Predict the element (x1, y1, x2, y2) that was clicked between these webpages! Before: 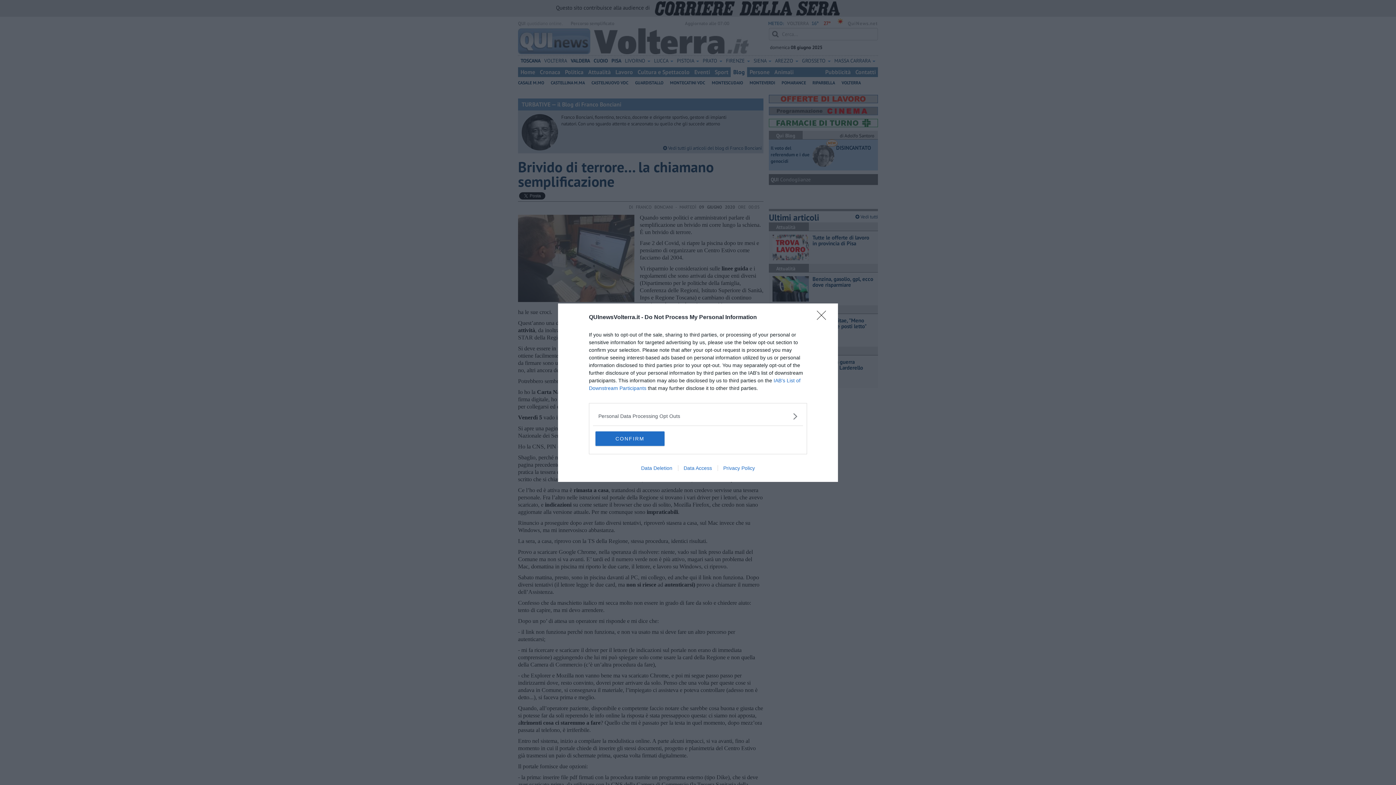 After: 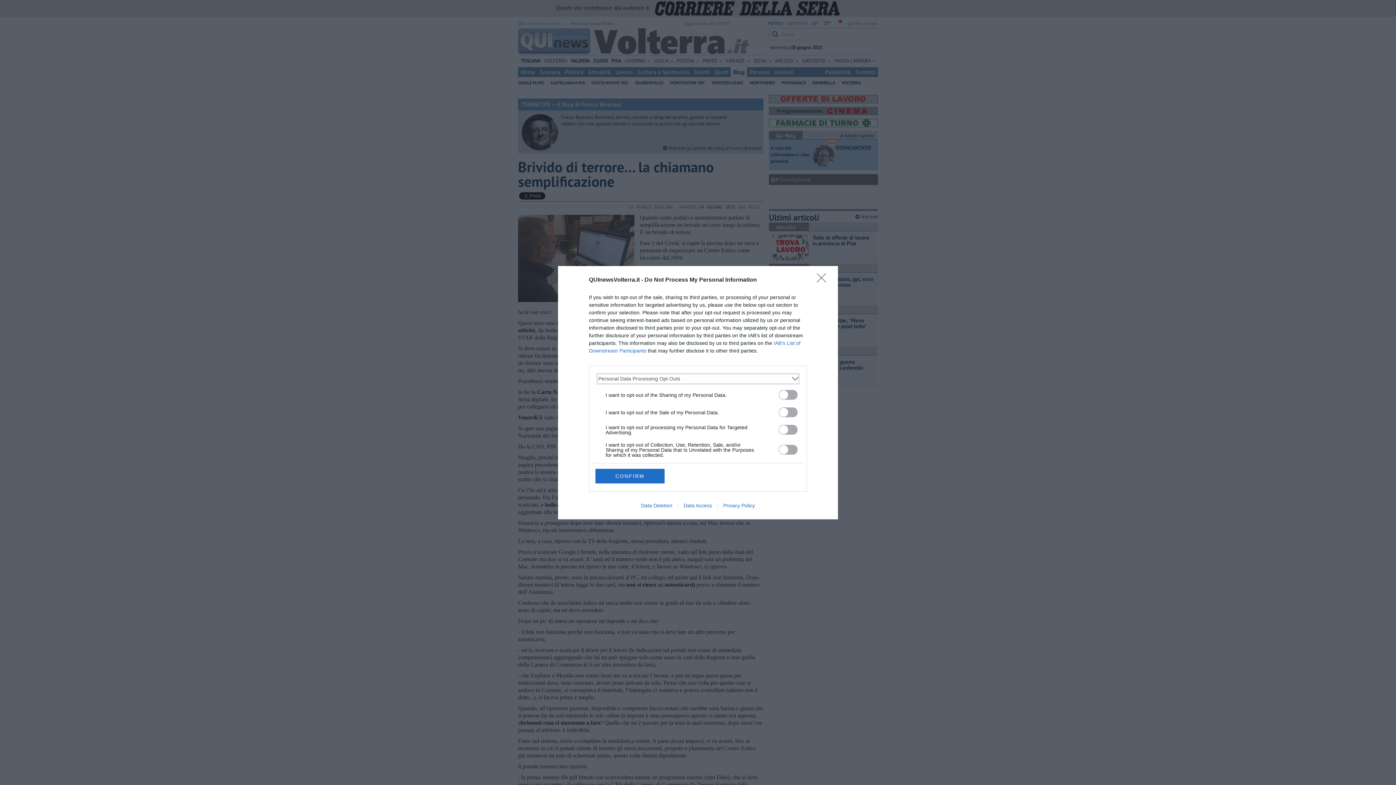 Action: label: Opt-Outs bbox: (598, 412, 797, 420)